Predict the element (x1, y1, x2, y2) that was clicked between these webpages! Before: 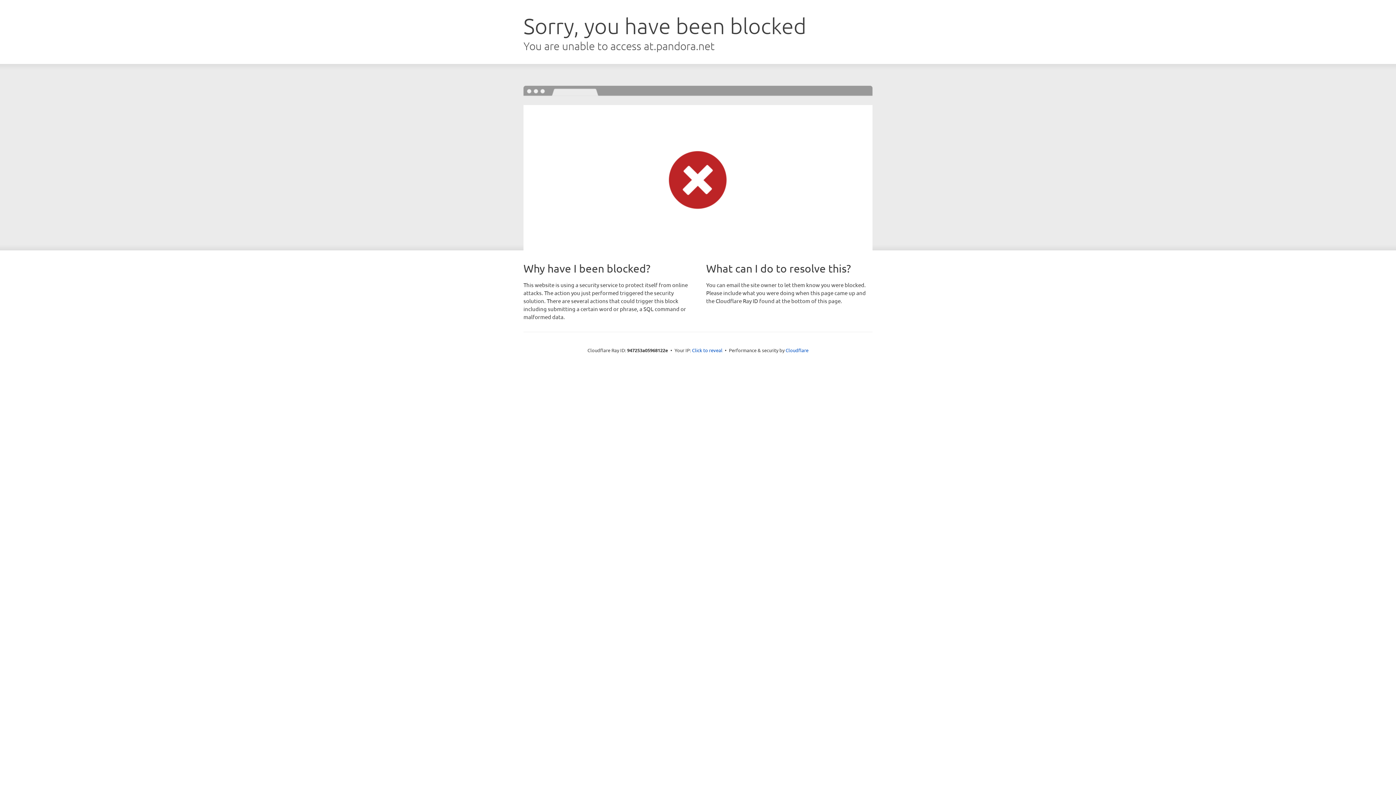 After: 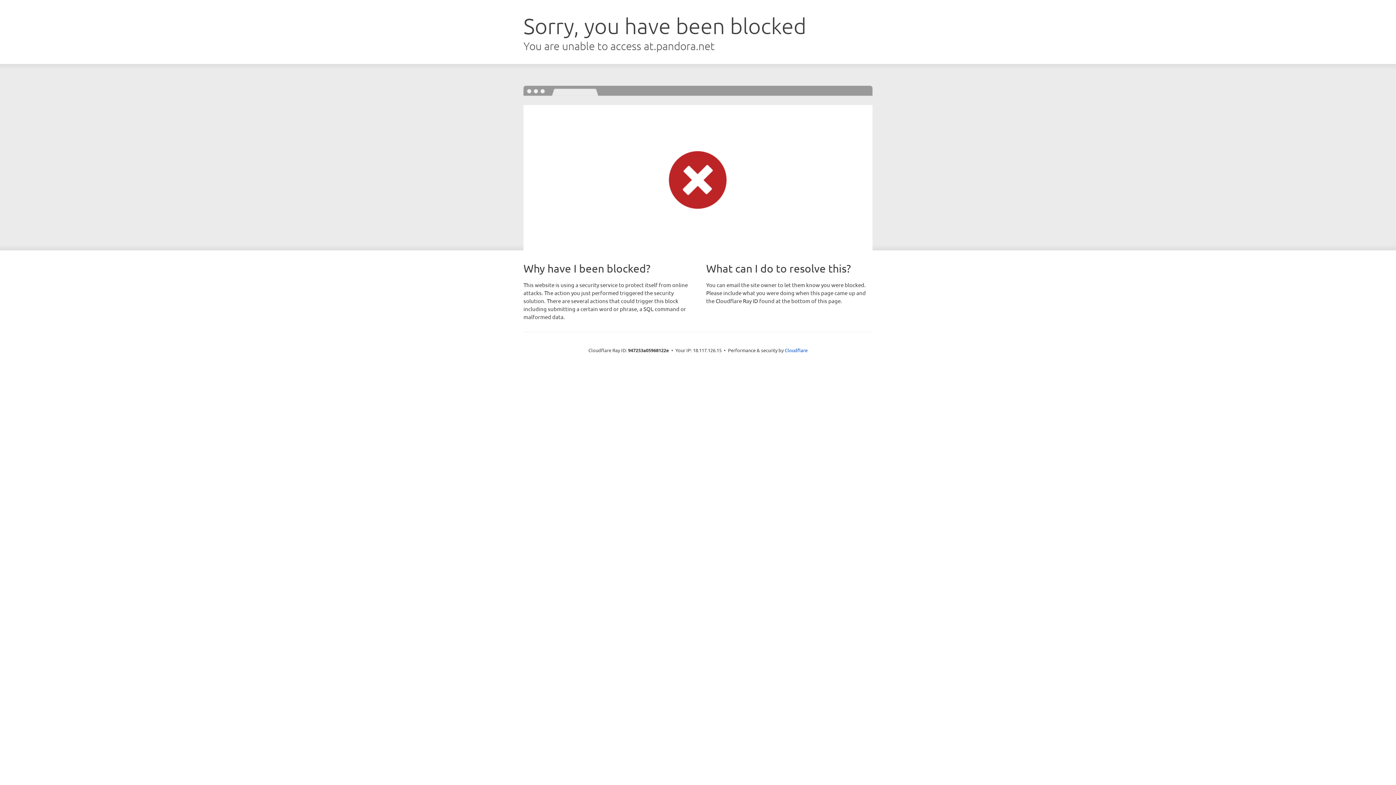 Action: bbox: (692, 346, 722, 353) label: Click to reveal